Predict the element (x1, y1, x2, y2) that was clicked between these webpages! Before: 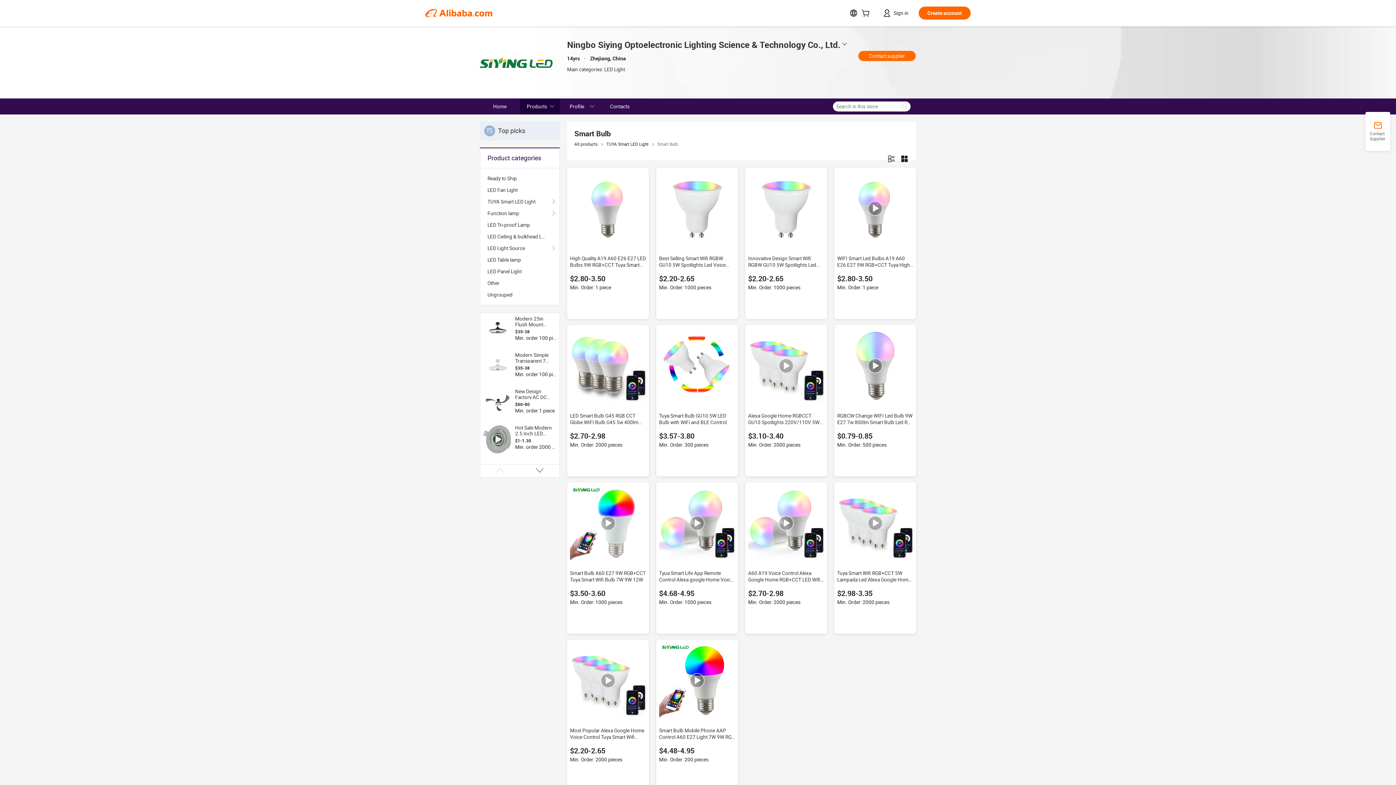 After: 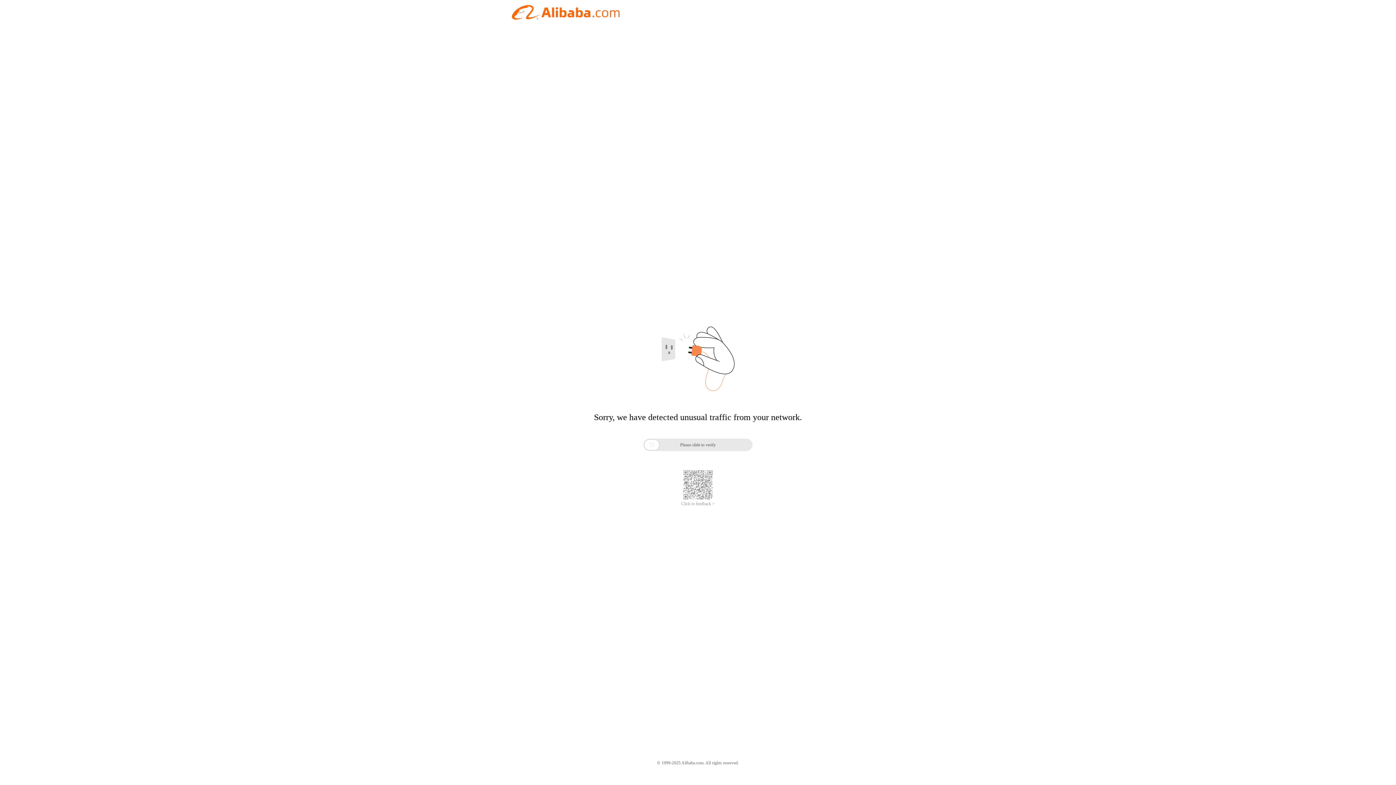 Action: bbox: (560, 98, 600, 114) label: Profile